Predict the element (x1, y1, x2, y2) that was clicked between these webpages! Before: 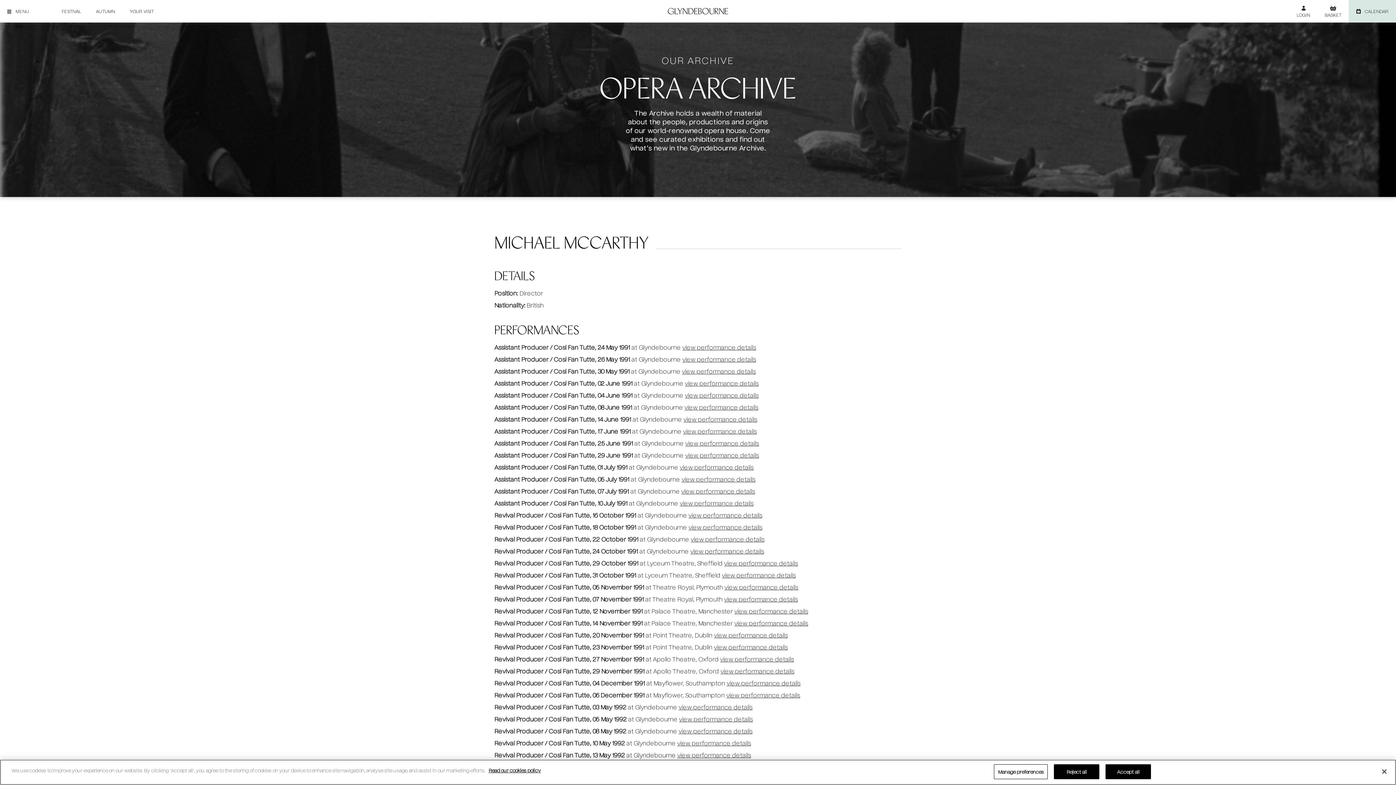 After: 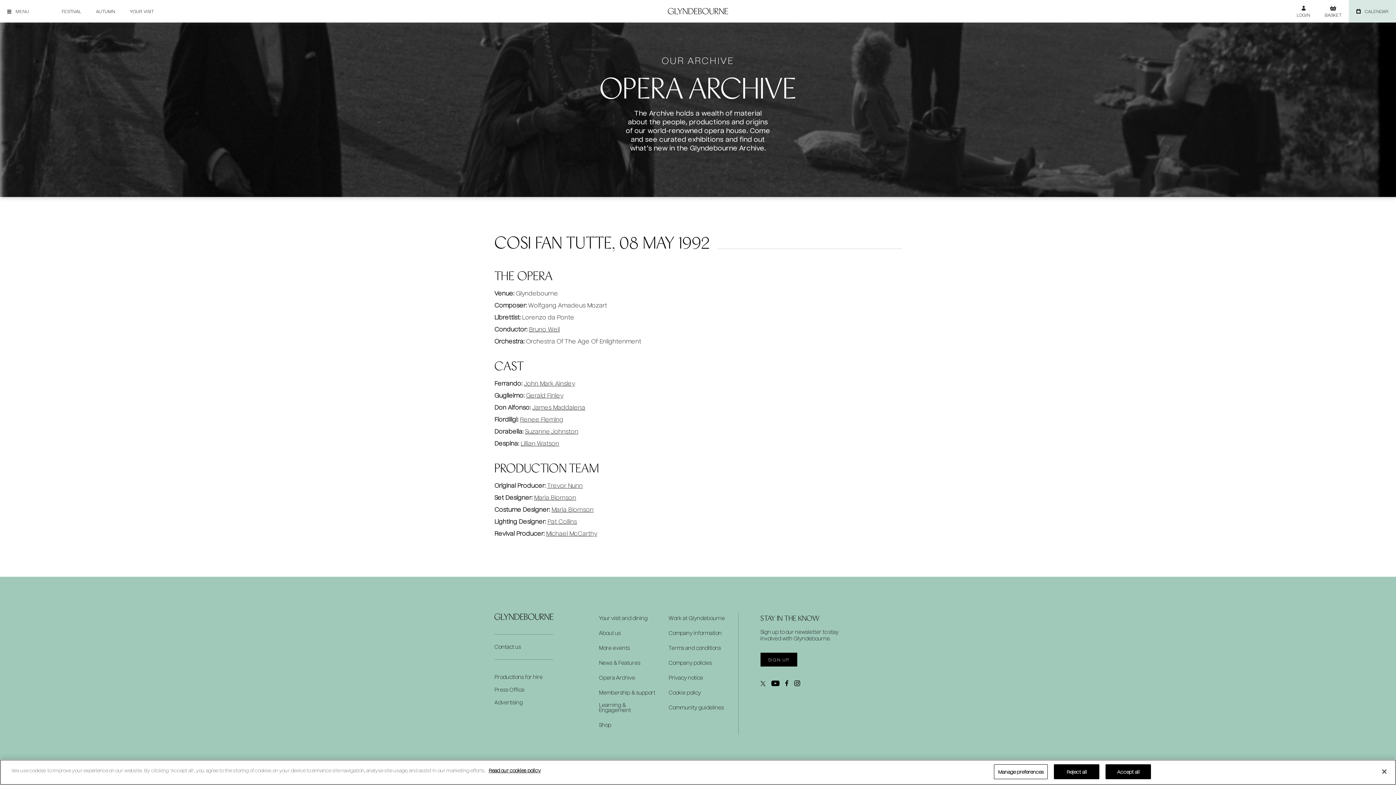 Action: bbox: (678, 727, 752, 735) label: view performance details